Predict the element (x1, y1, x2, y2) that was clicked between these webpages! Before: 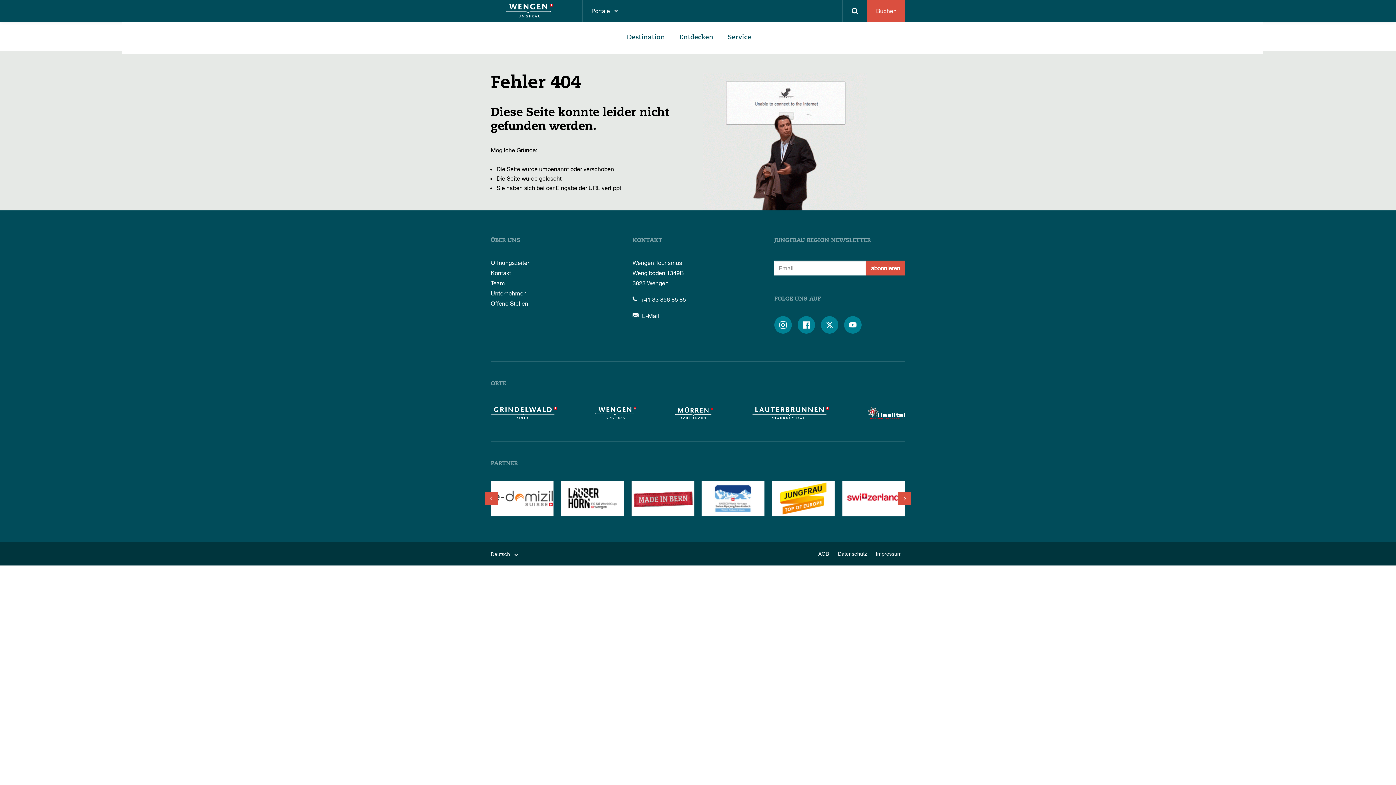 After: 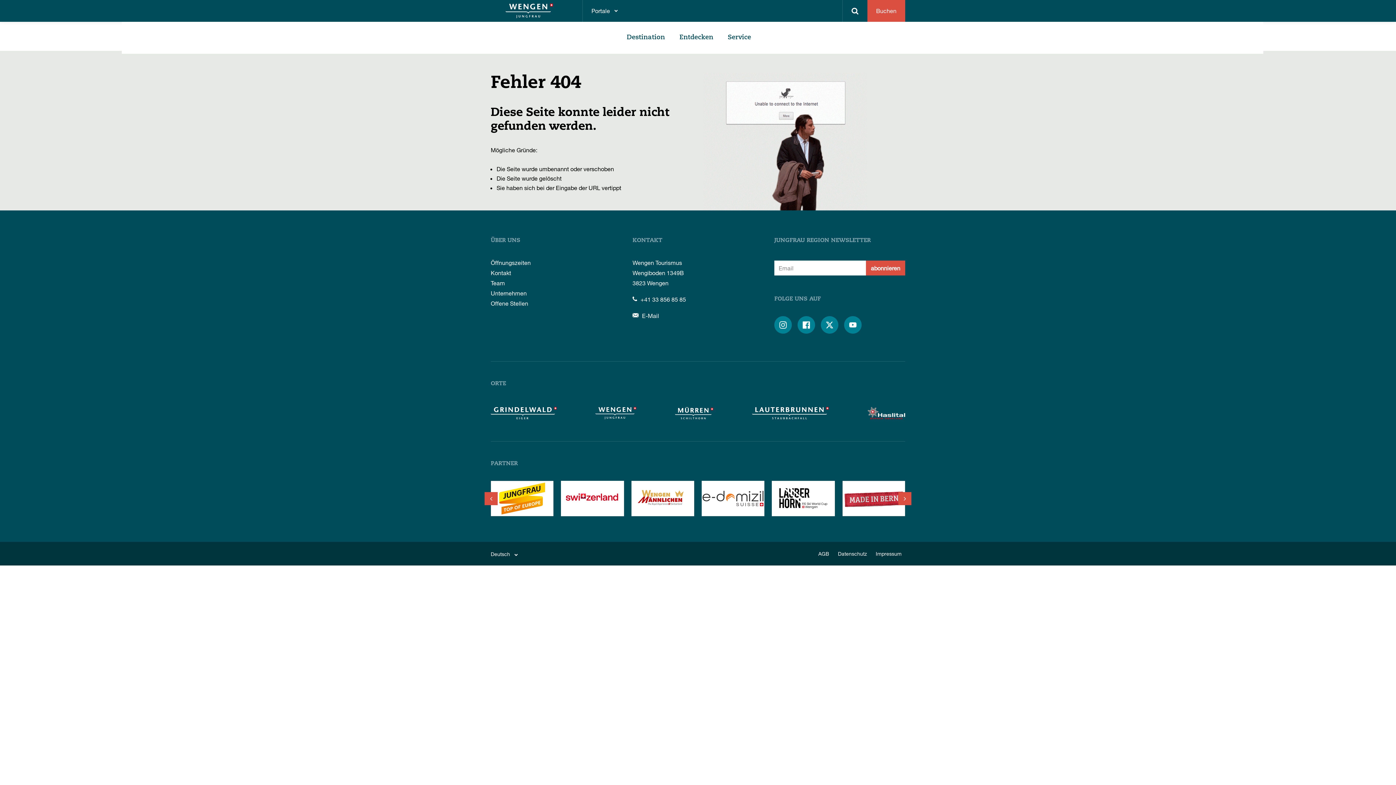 Action: bbox: (490, 481, 553, 516)